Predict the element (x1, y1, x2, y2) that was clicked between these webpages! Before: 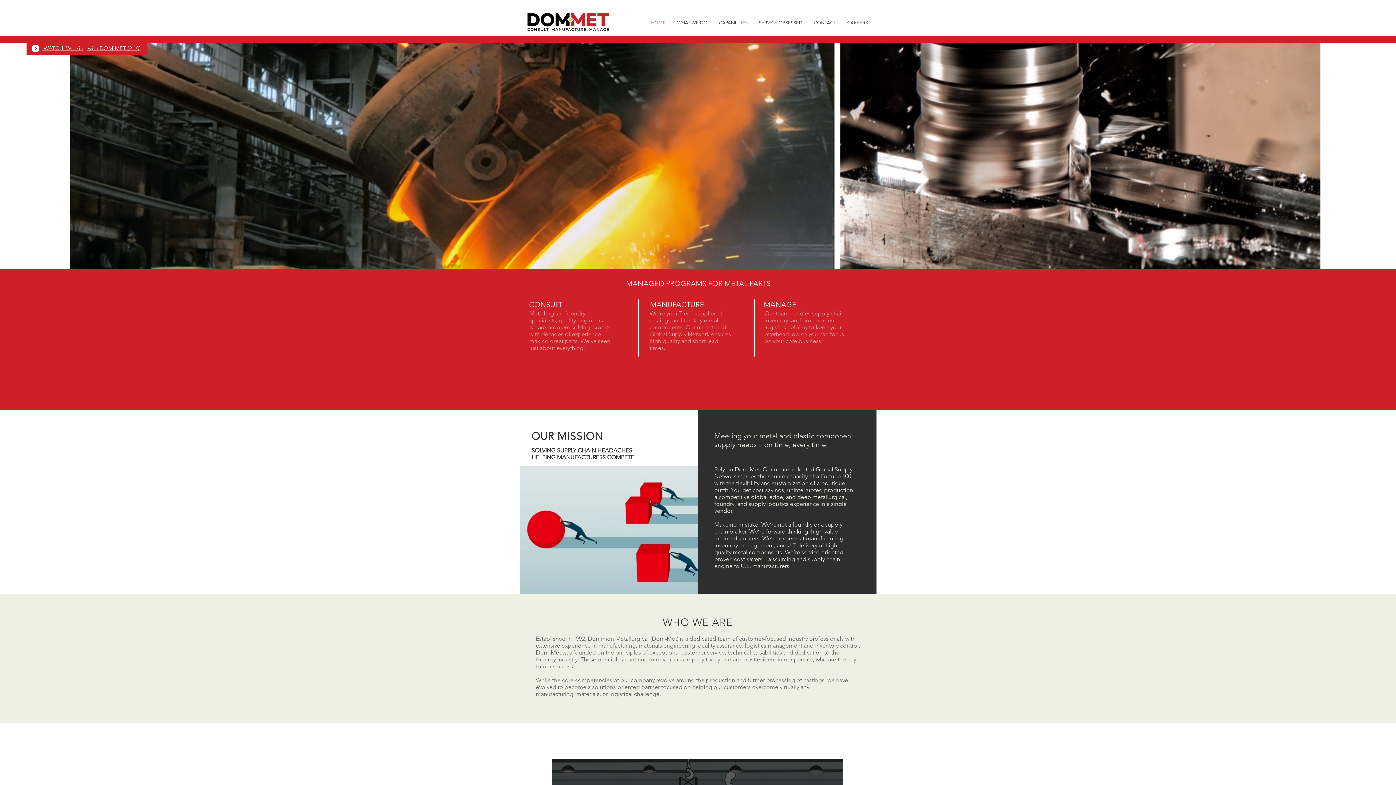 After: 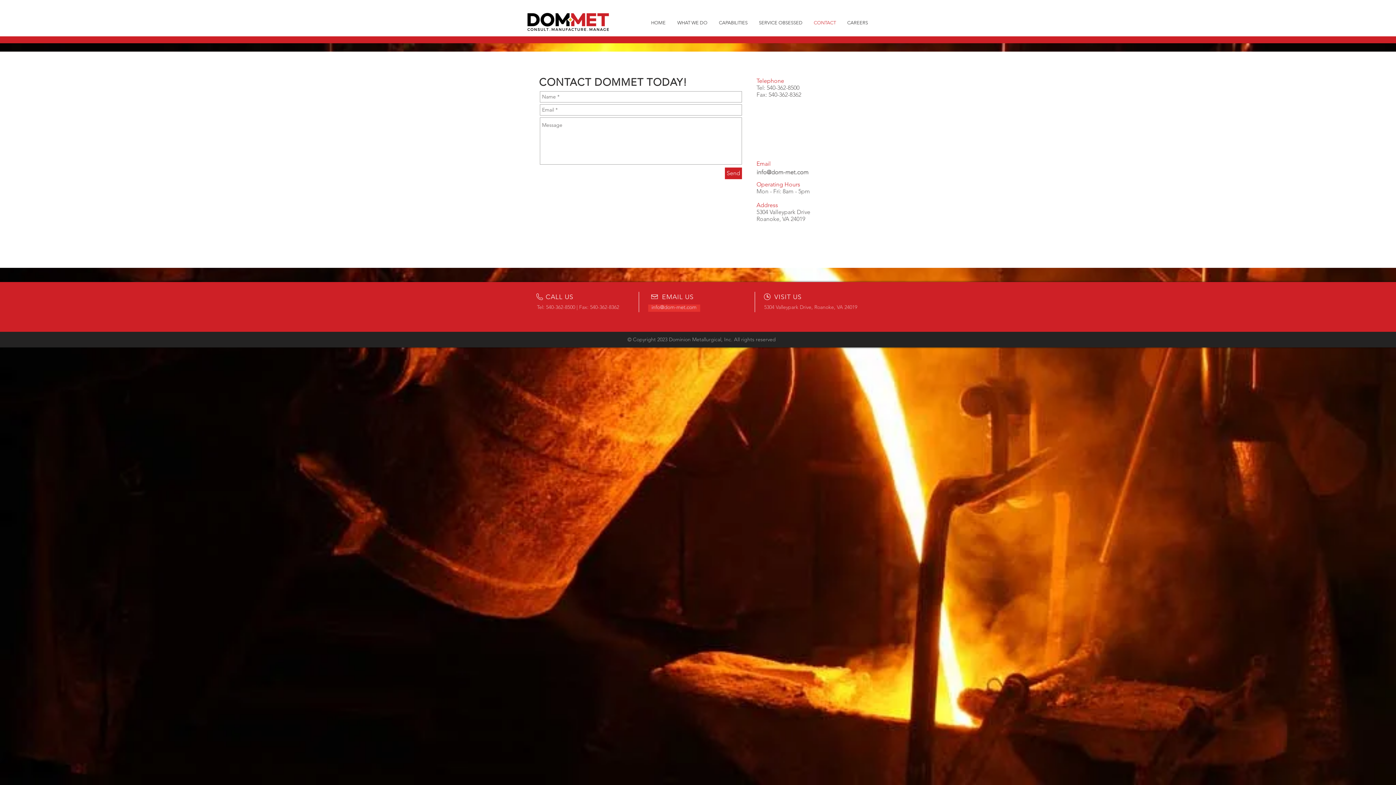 Action: bbox: (808, 16, 841, 29) label: CONTACT